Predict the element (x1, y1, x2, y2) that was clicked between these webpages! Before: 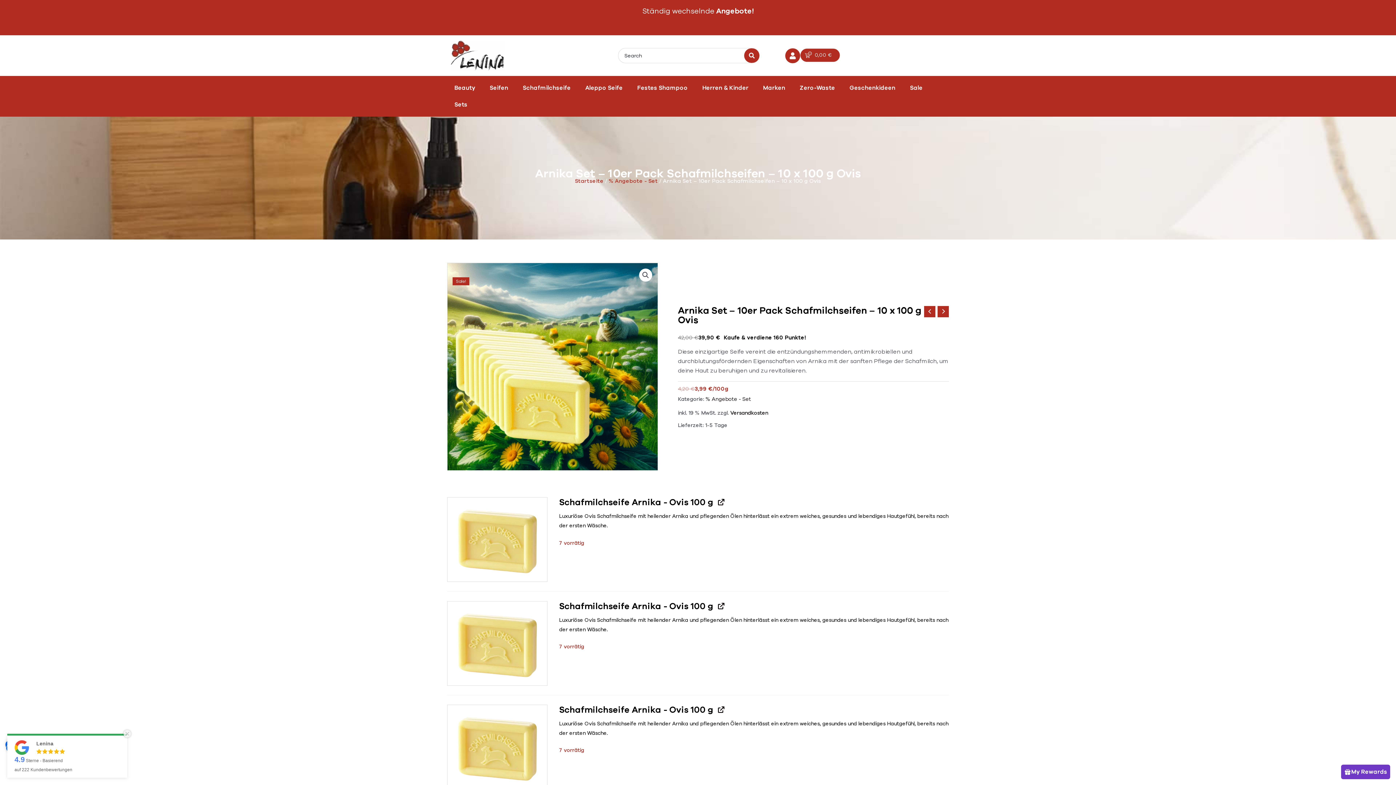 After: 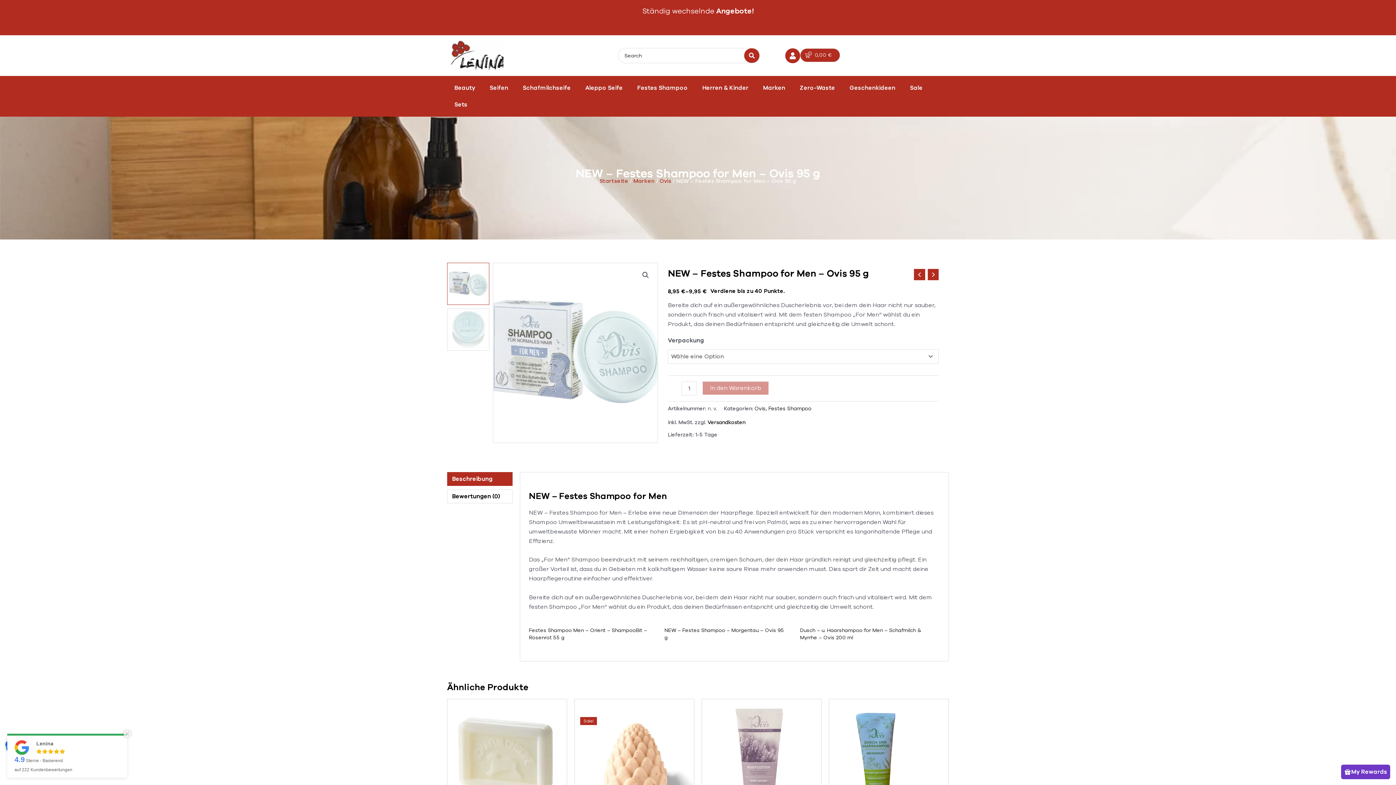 Action: bbox: (924, 306, 935, 317)